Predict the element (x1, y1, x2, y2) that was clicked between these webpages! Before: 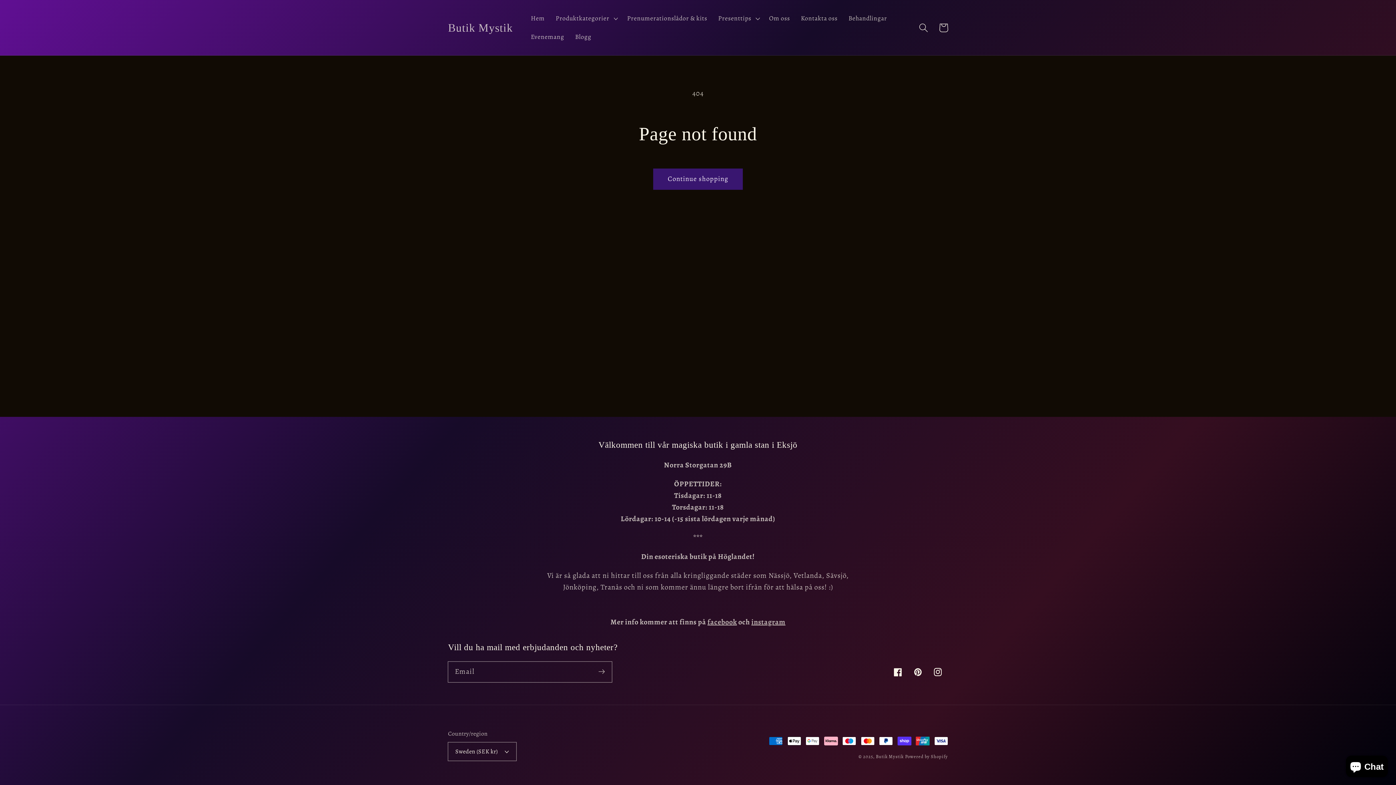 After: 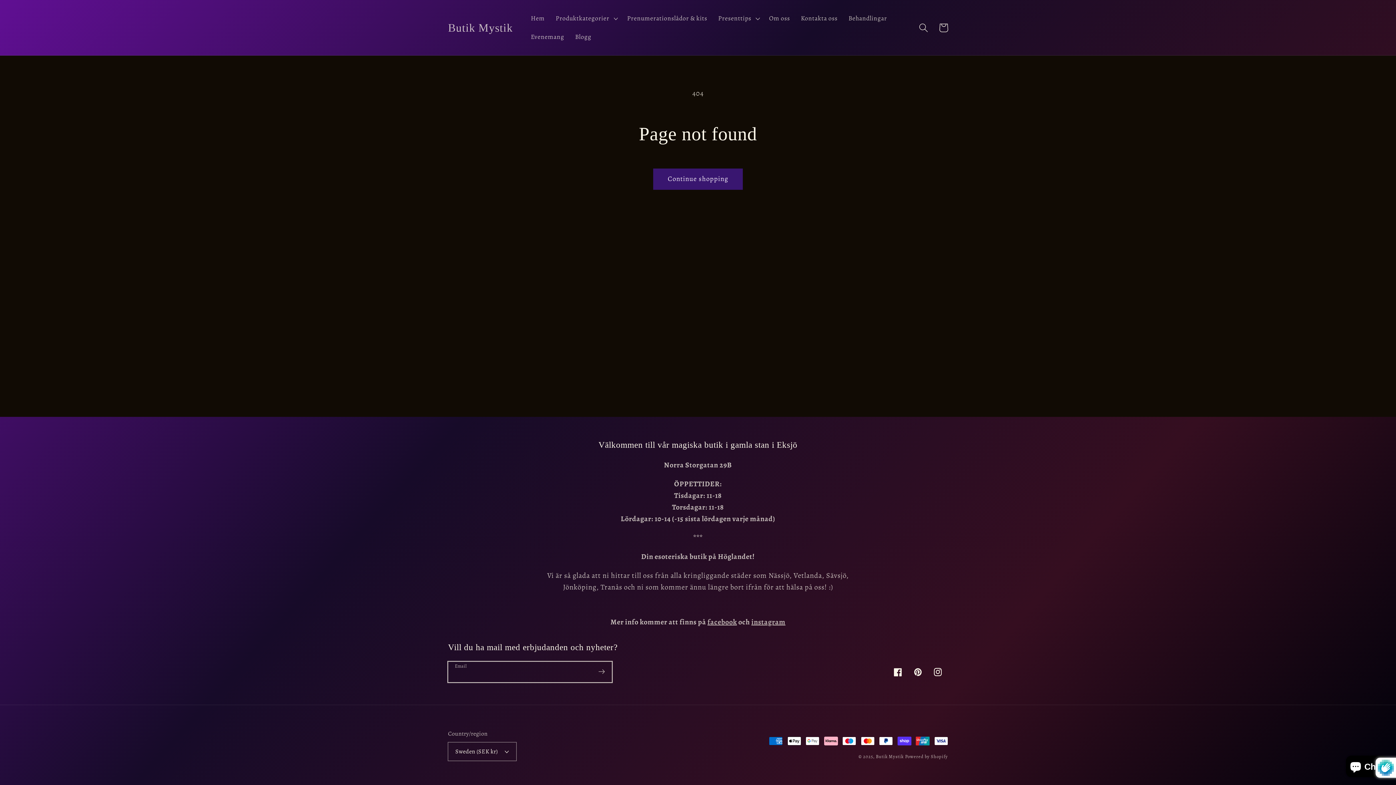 Action: bbox: (591, 662, 611, 682) label: Subscribe